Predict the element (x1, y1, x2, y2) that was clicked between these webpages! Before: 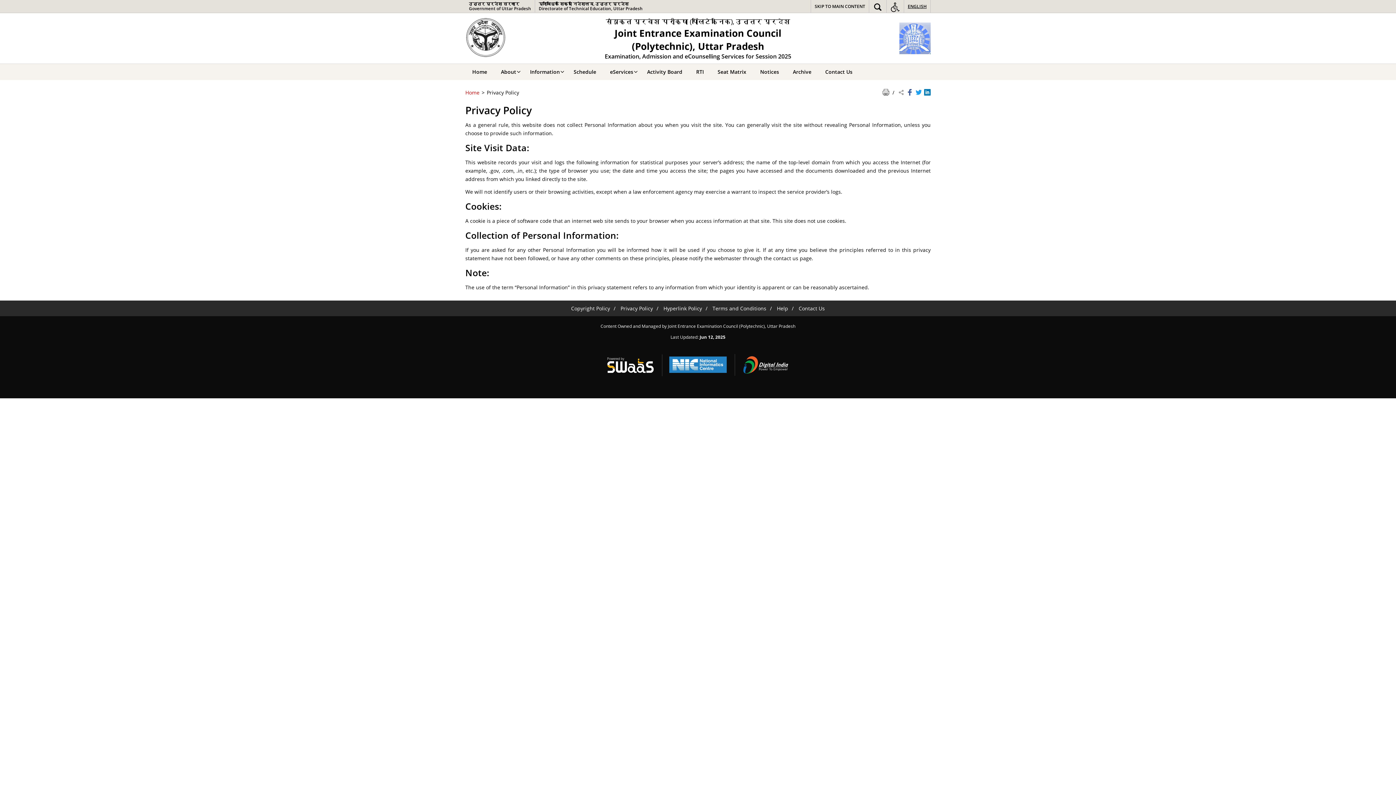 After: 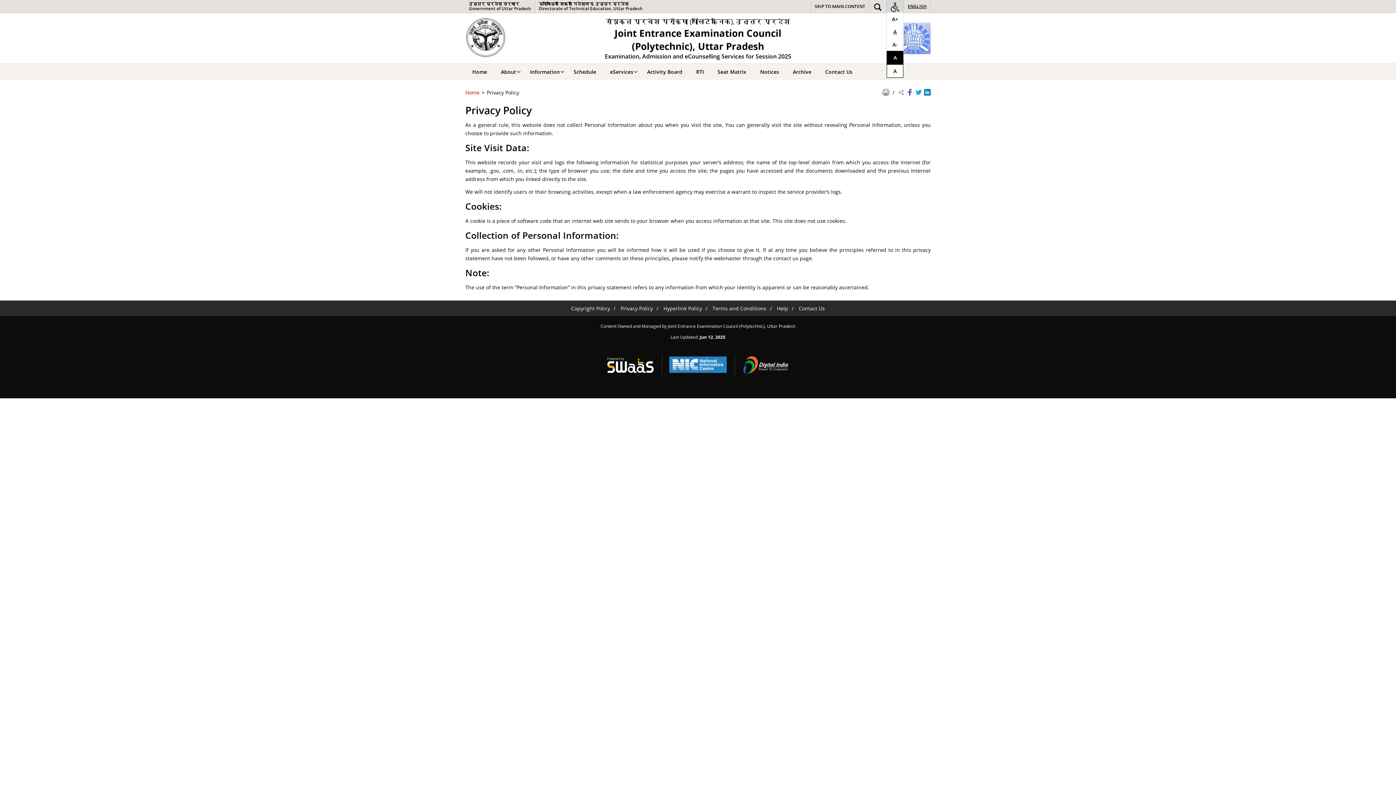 Action: label: Accessibility Links bbox: (886, 0, 904, 12)